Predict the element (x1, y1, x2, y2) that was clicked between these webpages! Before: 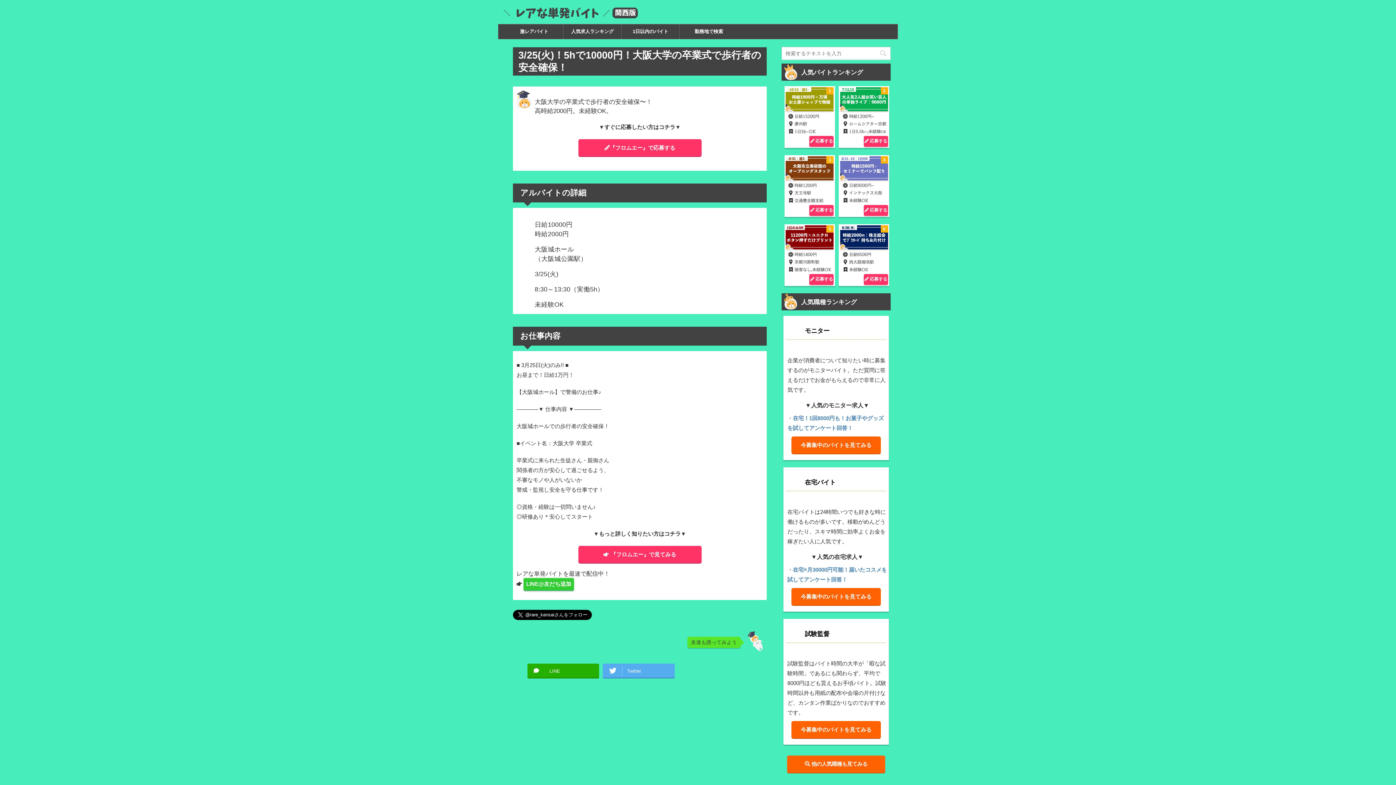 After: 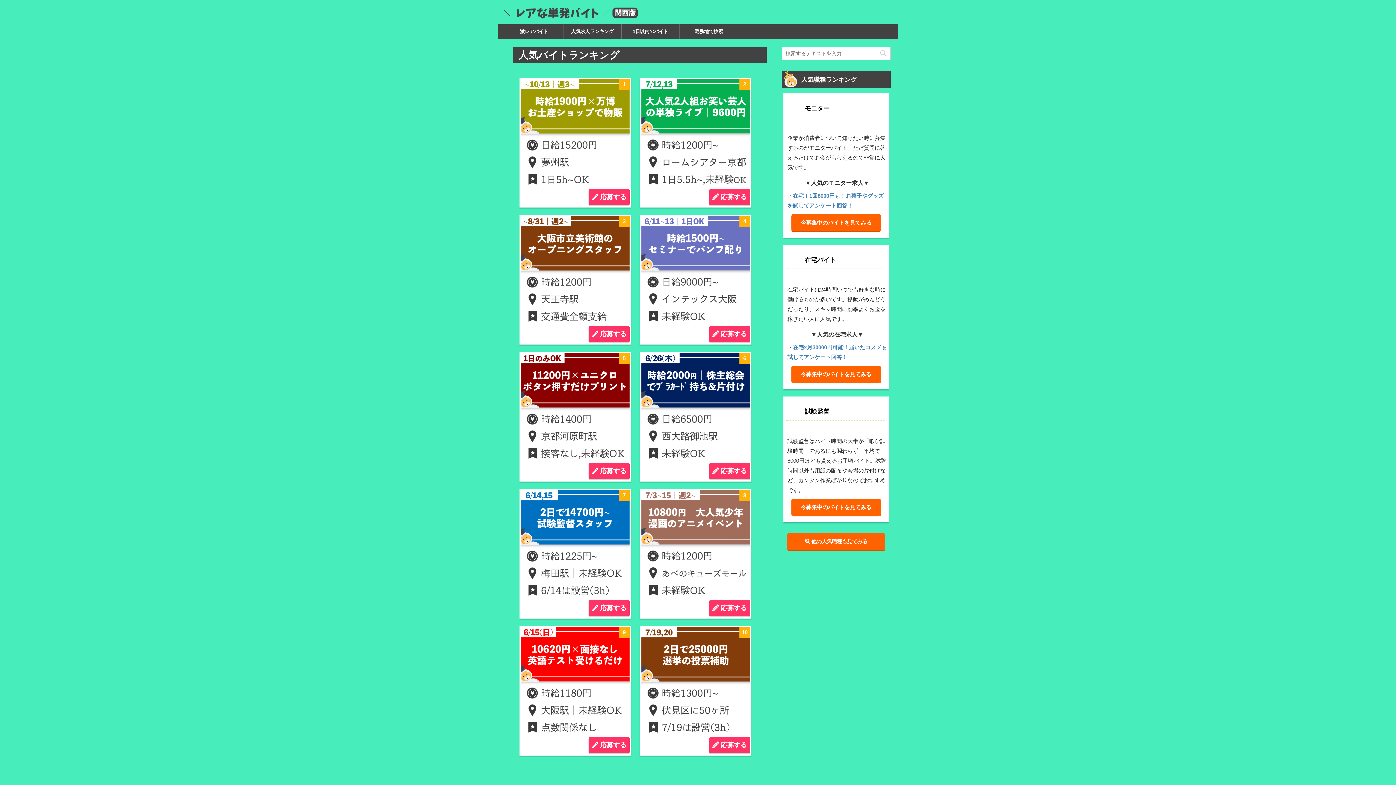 Action: label: 人気求人ランキング bbox: (563, 24, 621, 38)